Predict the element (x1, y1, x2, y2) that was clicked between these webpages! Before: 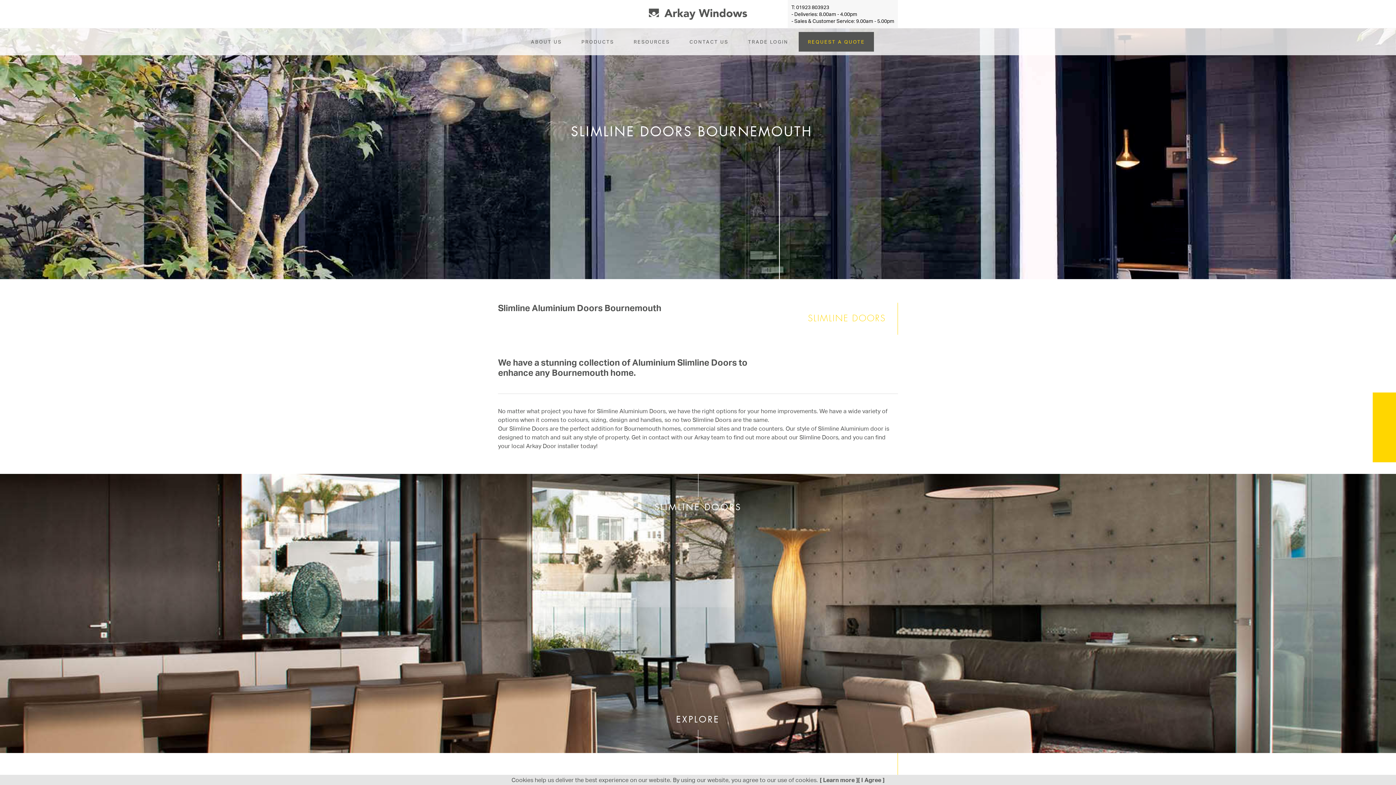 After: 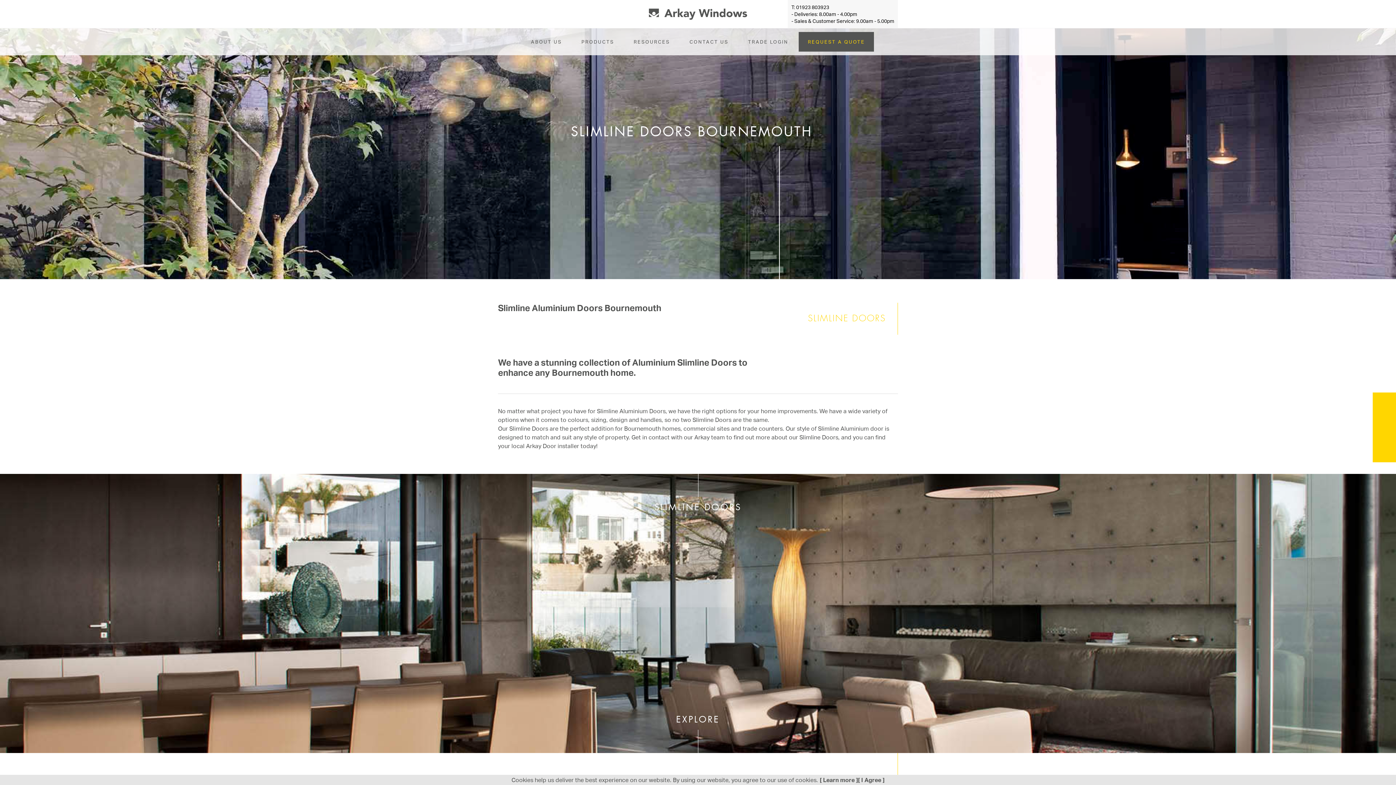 Action: bbox: (787, 0, 898, 28) label: T: 01923 803923
- Deliveries: 8.00am - 4.00pm
- Sales & Customer Service: 9.00am - 5.00pm